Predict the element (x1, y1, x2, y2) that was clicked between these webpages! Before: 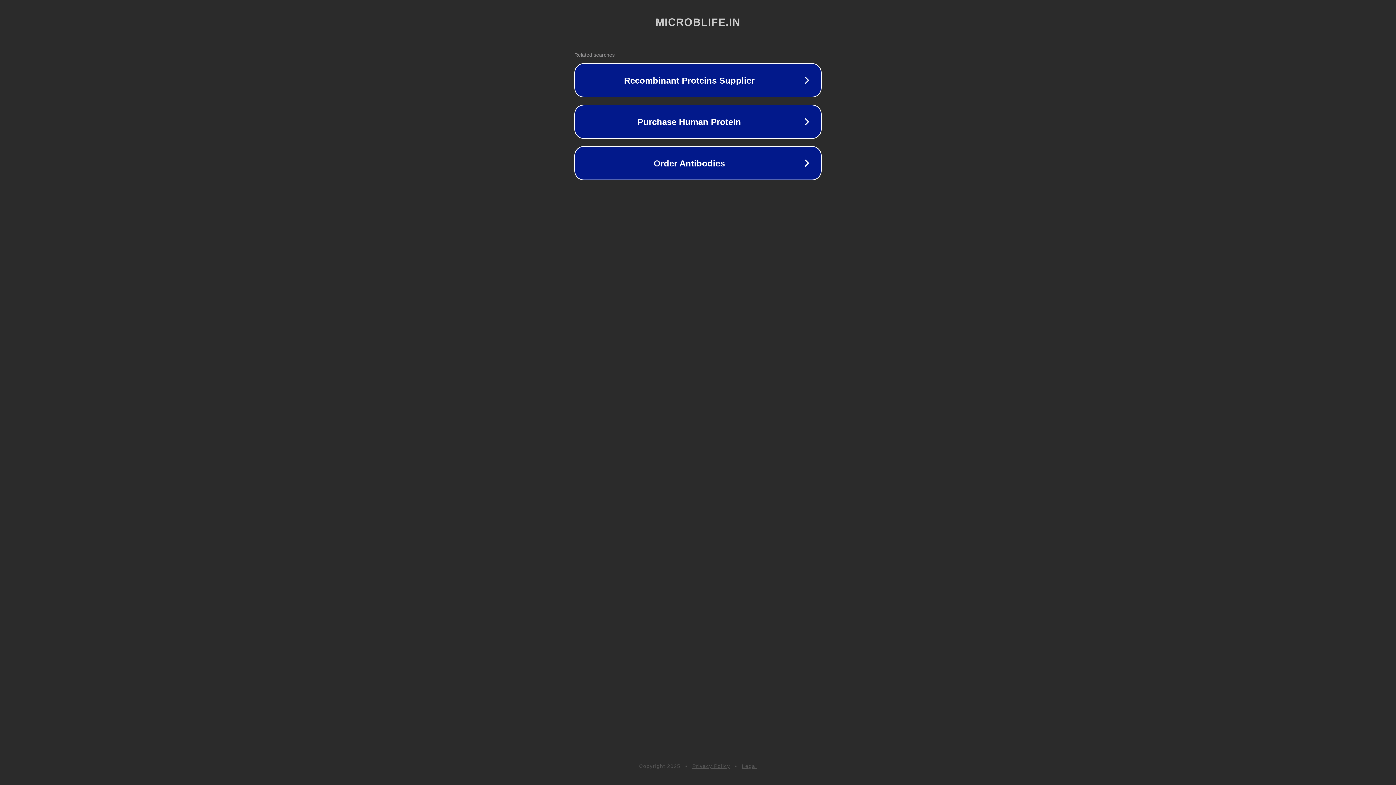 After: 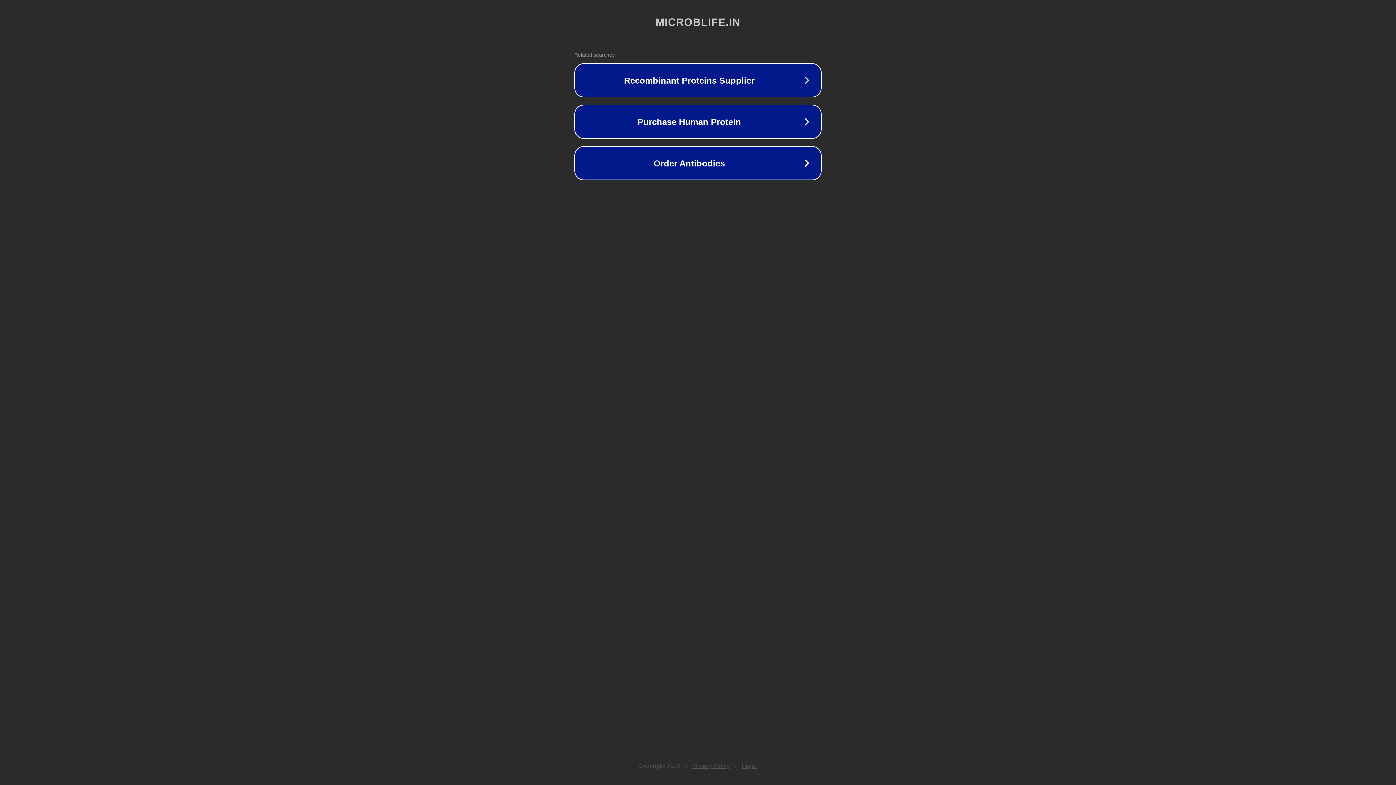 Action: label: Legal bbox: (742, 763, 757, 769)